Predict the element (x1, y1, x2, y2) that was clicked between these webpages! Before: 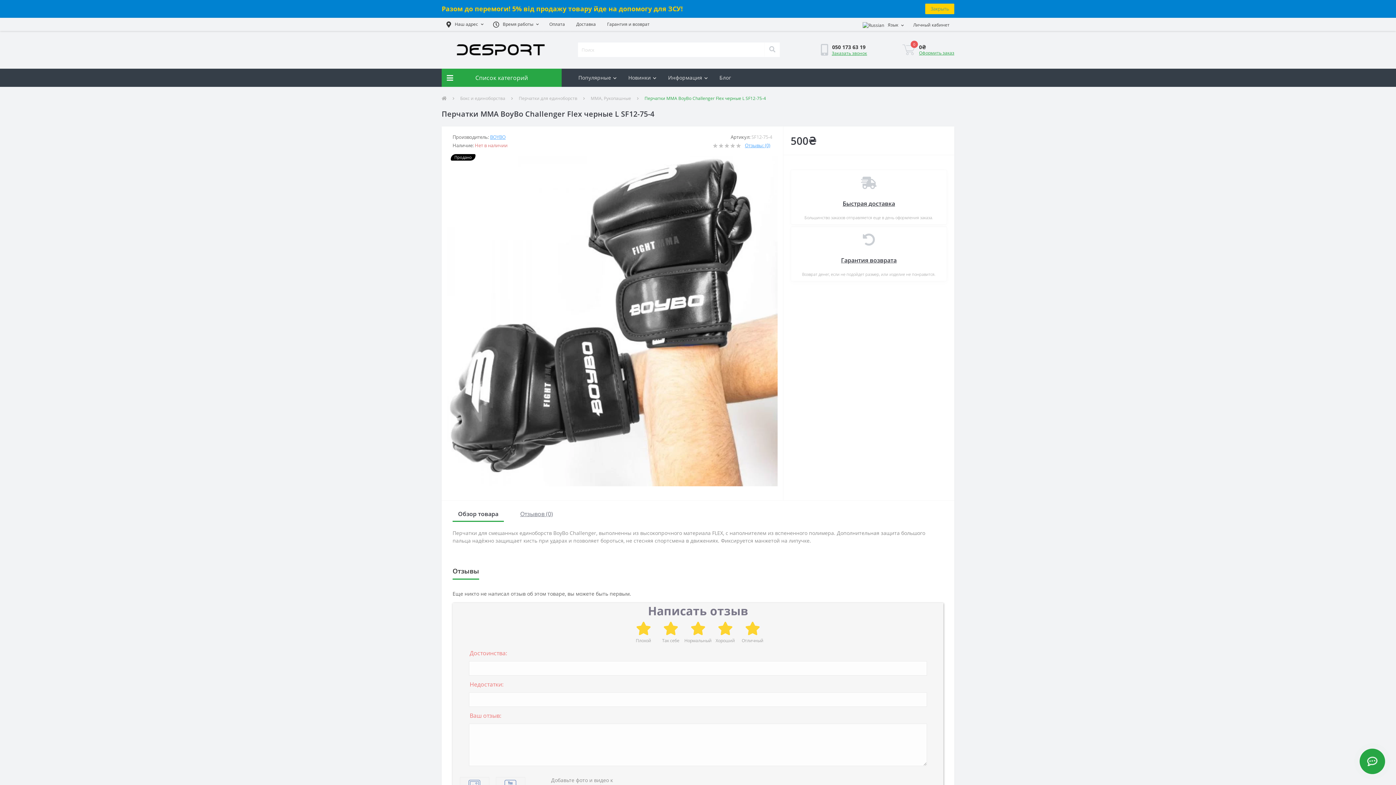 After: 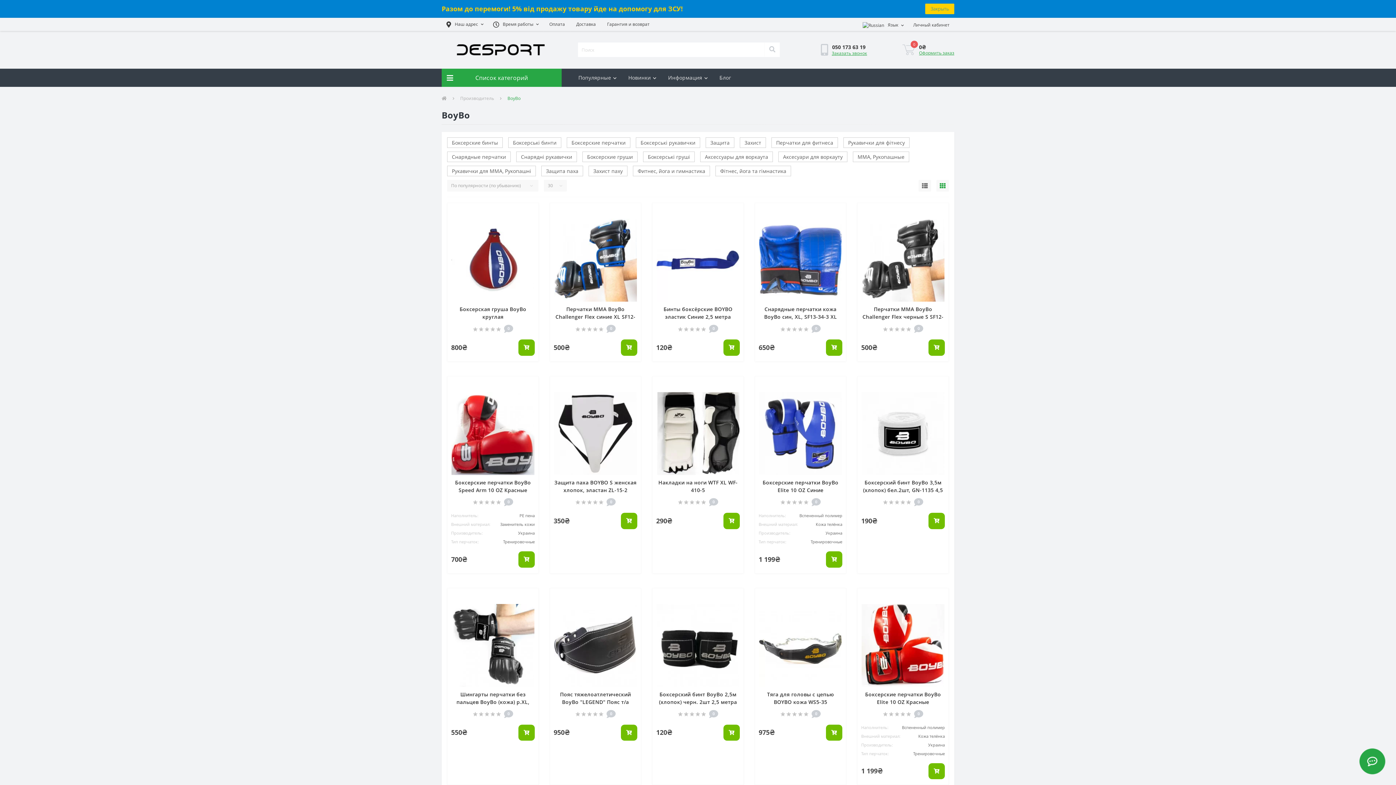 Action: bbox: (490, 133, 505, 140) label: BOYBO